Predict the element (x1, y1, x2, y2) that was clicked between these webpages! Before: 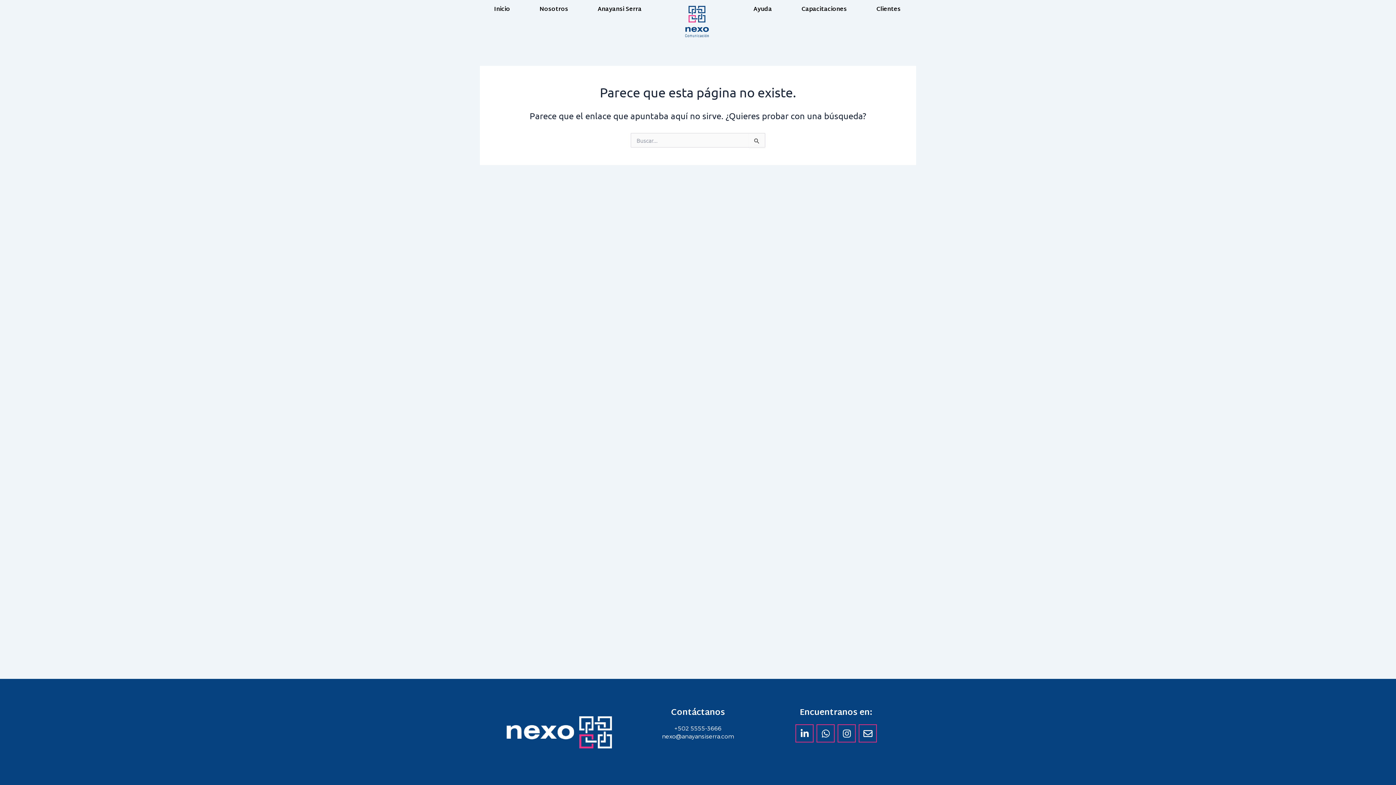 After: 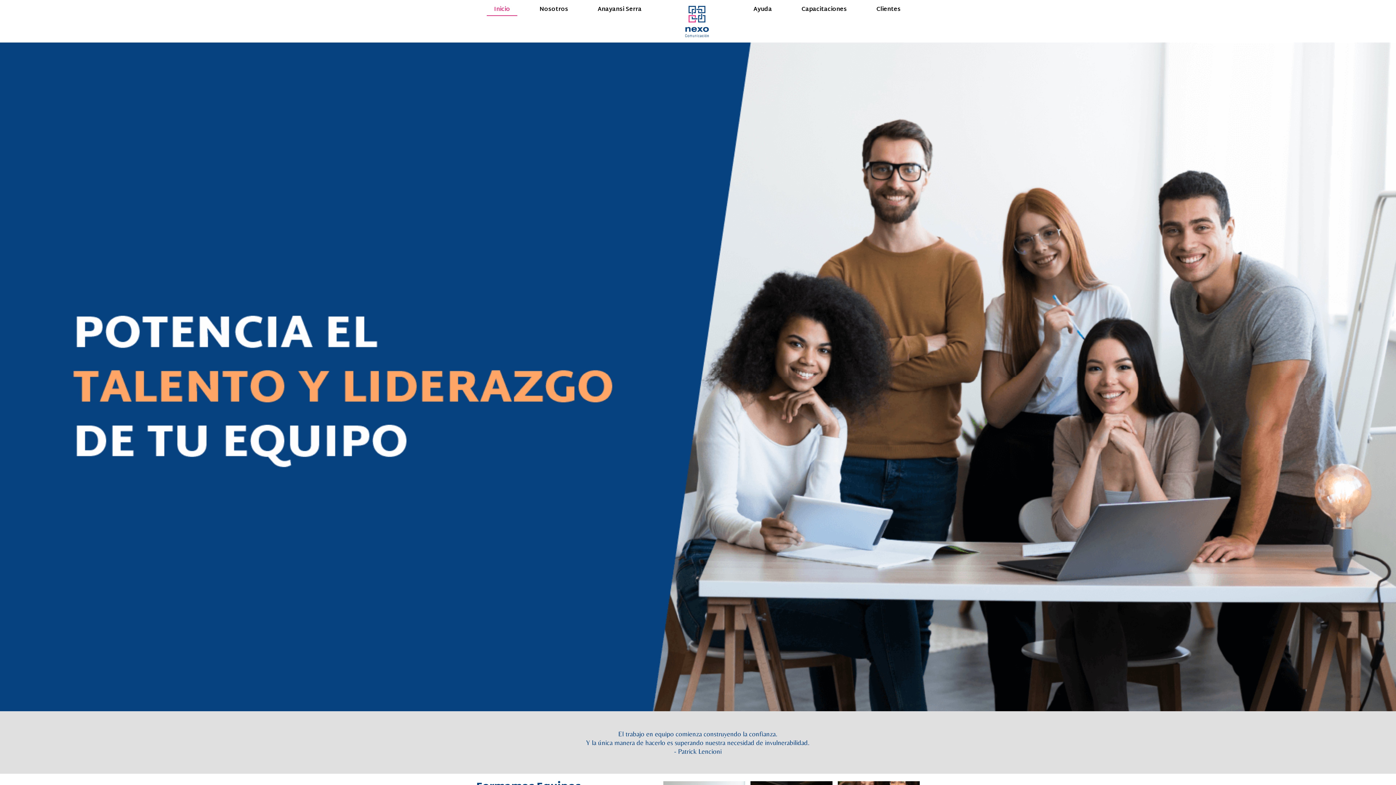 Action: label: Inicio bbox: (486, 3, 517, 16)